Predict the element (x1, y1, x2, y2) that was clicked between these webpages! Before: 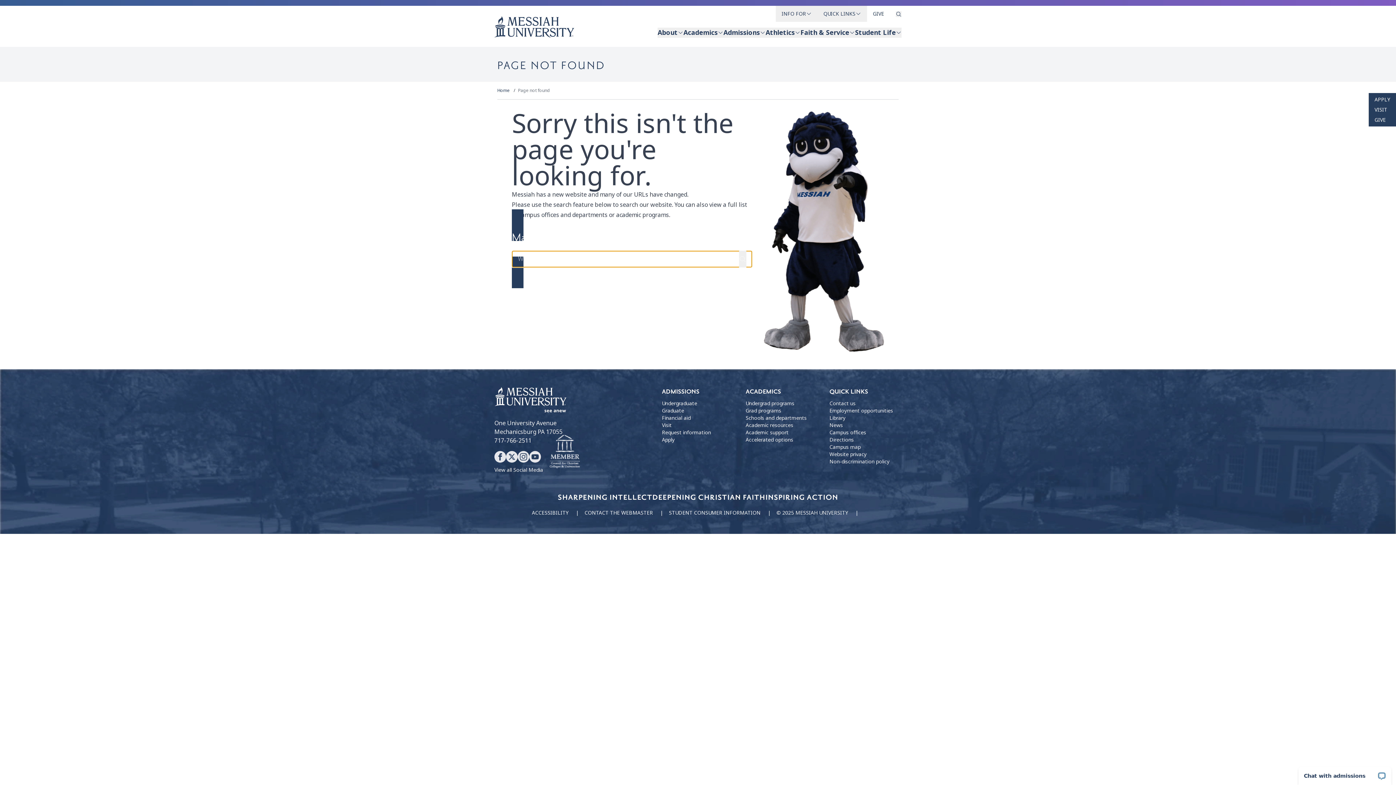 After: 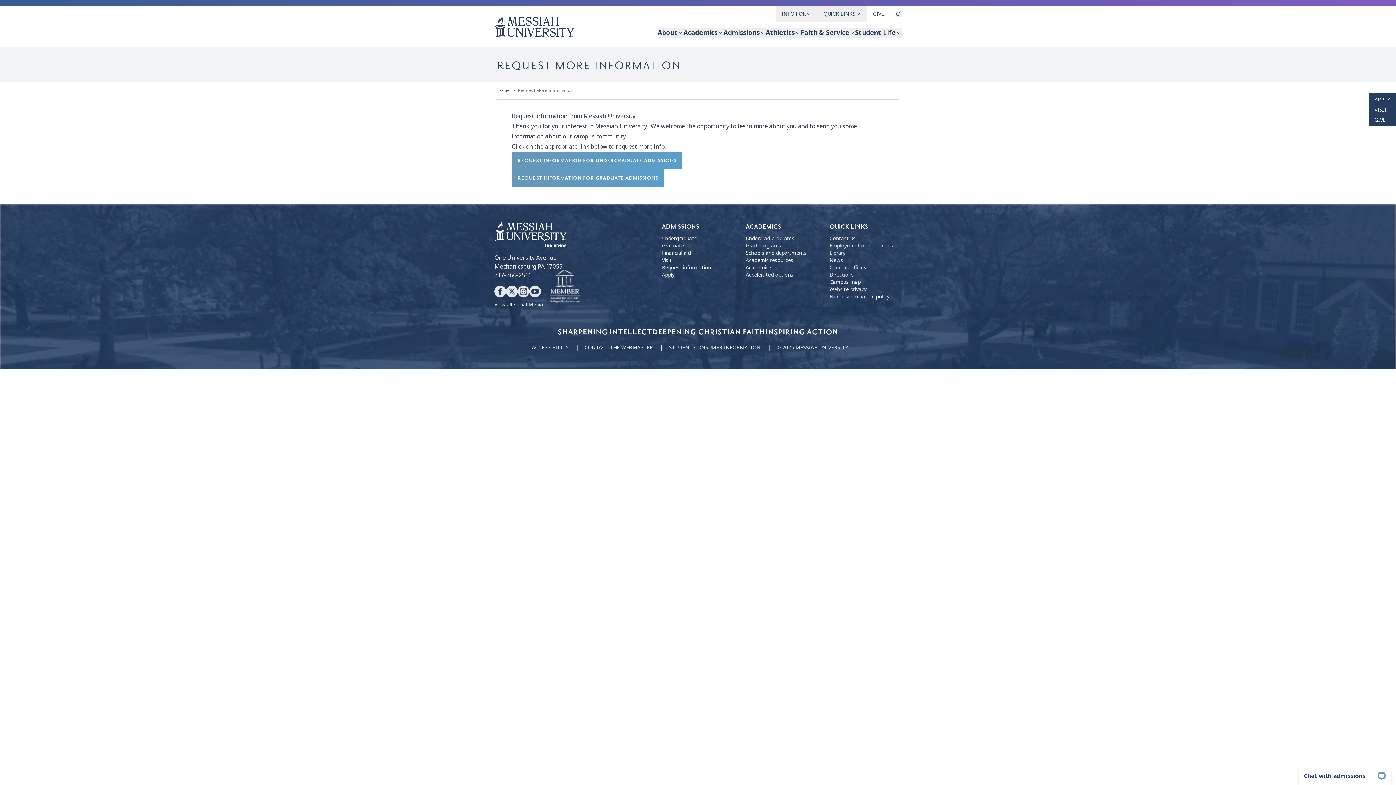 Action: bbox: (662, 429, 711, 436) label: Request information